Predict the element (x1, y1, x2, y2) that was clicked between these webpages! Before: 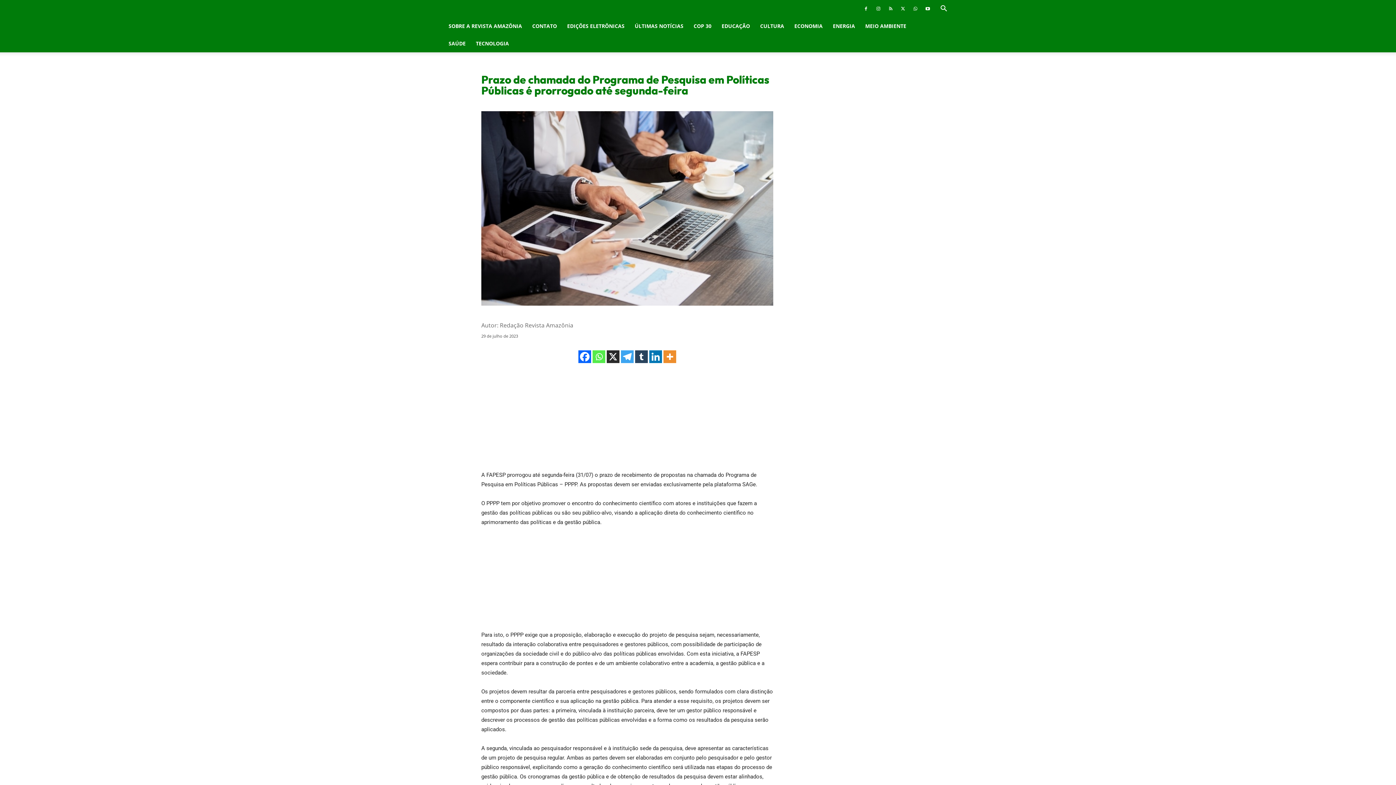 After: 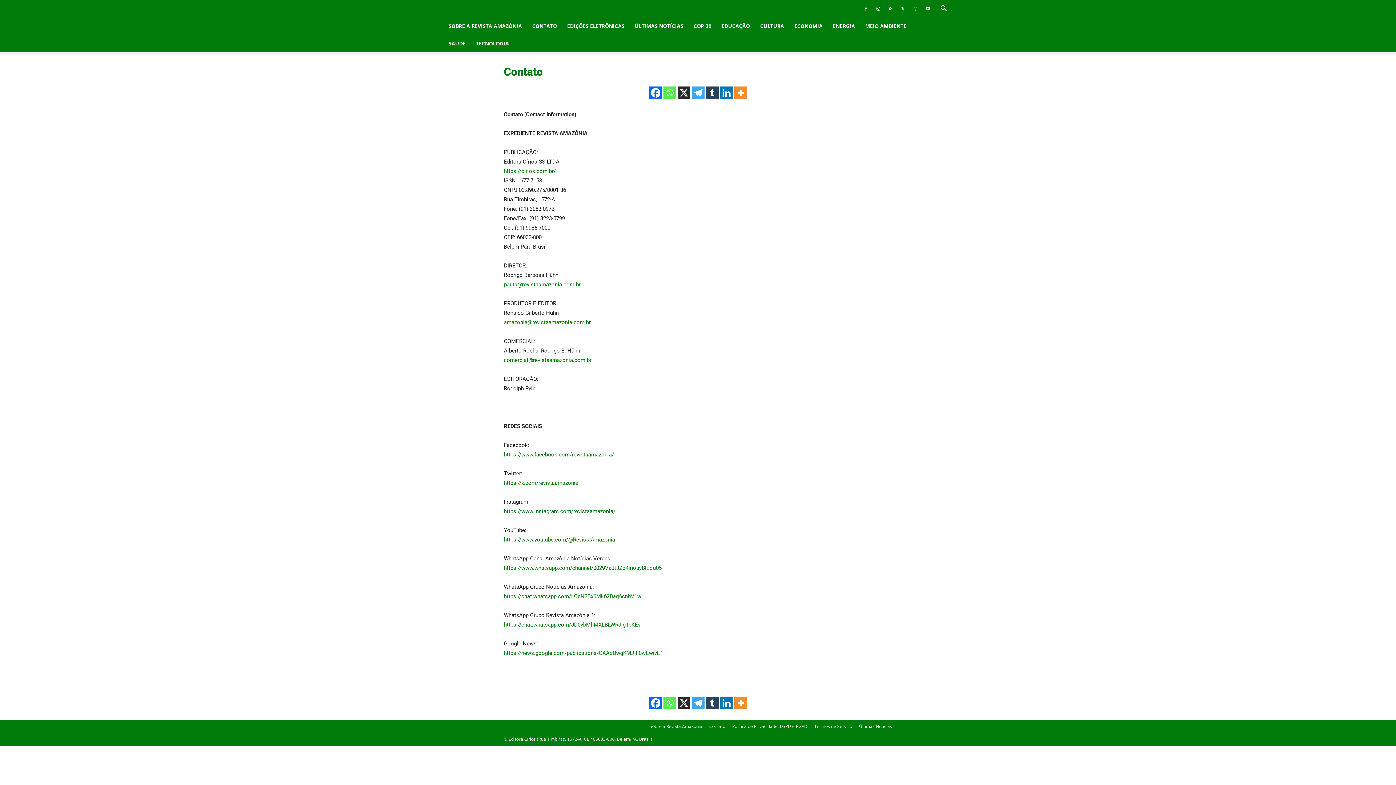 Action: label: CONTATO bbox: (527, 17, 562, 34)